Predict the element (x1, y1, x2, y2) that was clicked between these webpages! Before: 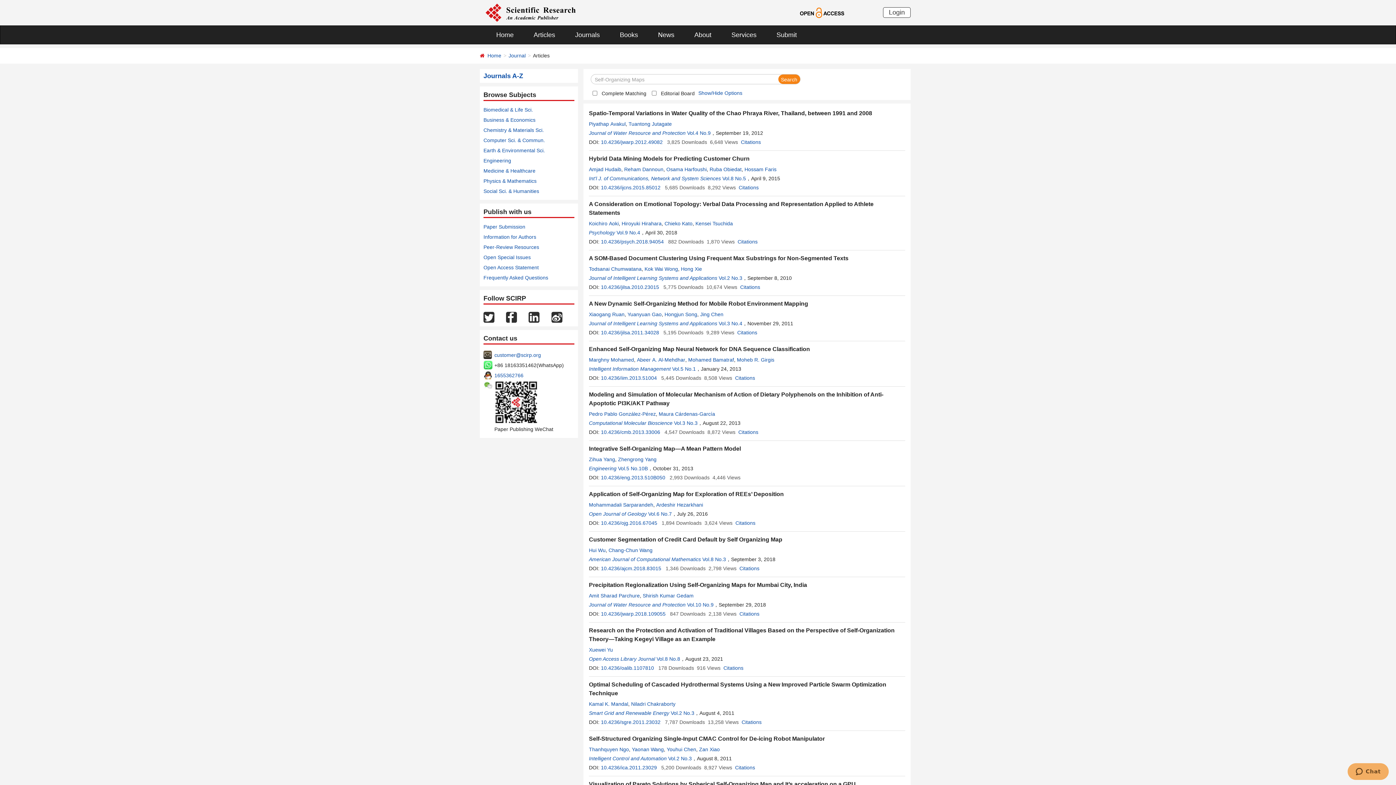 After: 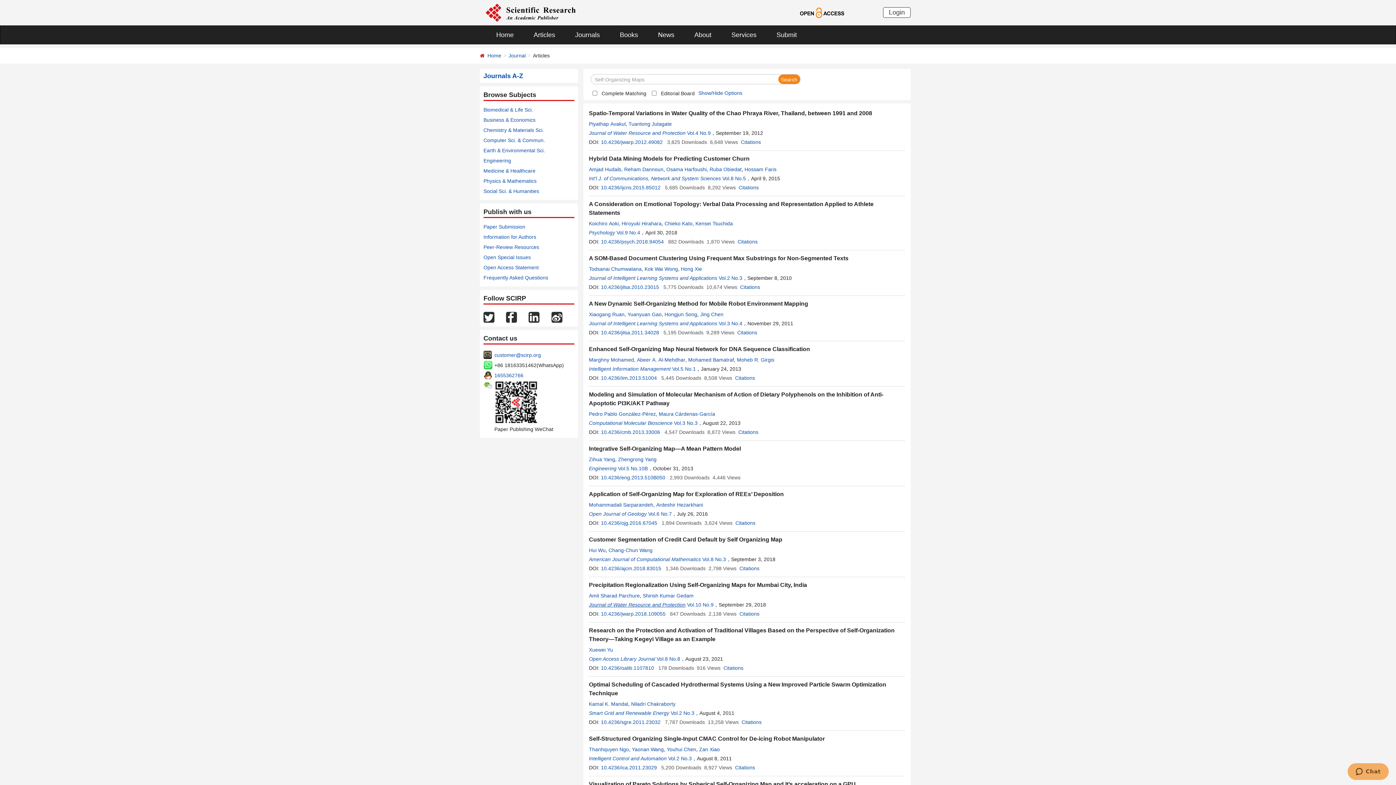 Action: label: Journal of Water Resource and Protection bbox: (589, 602, 685, 608)